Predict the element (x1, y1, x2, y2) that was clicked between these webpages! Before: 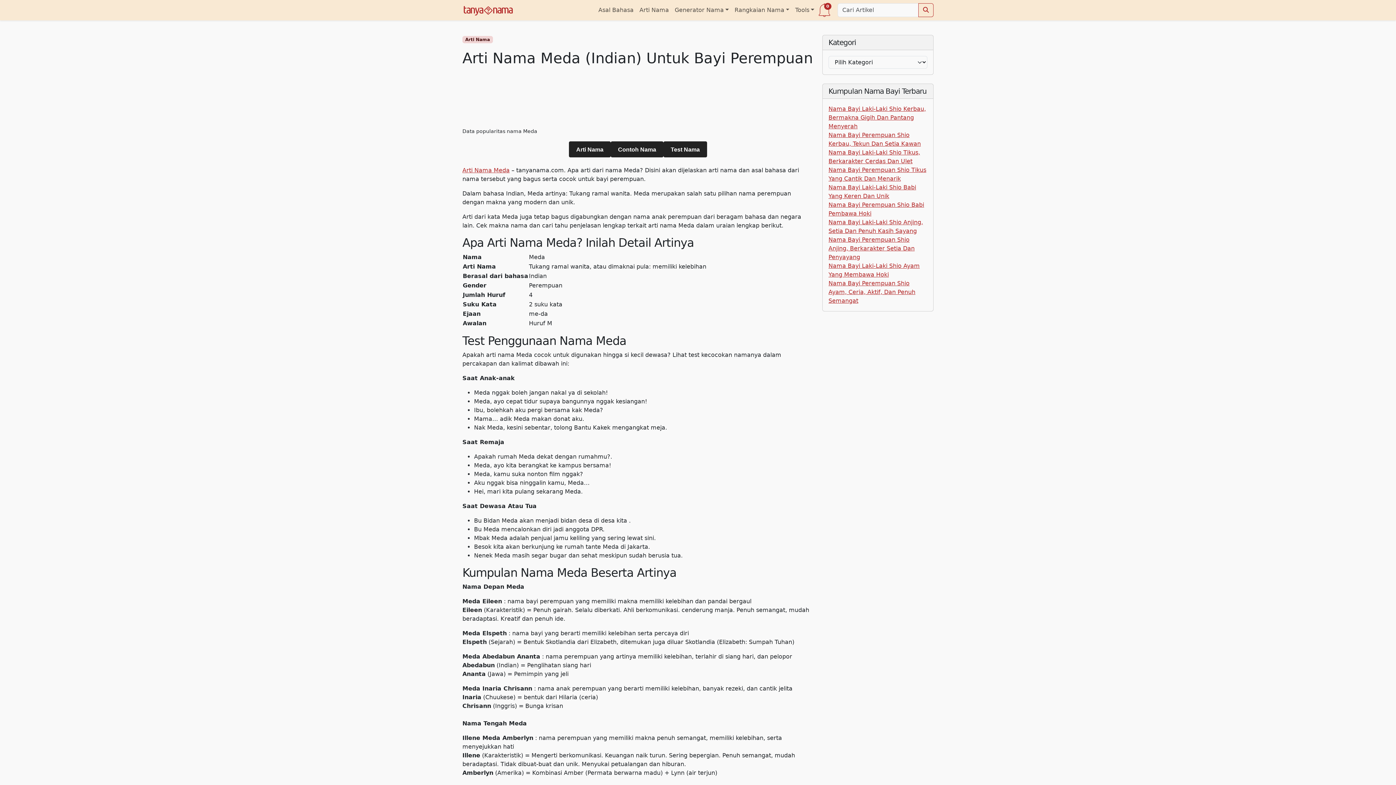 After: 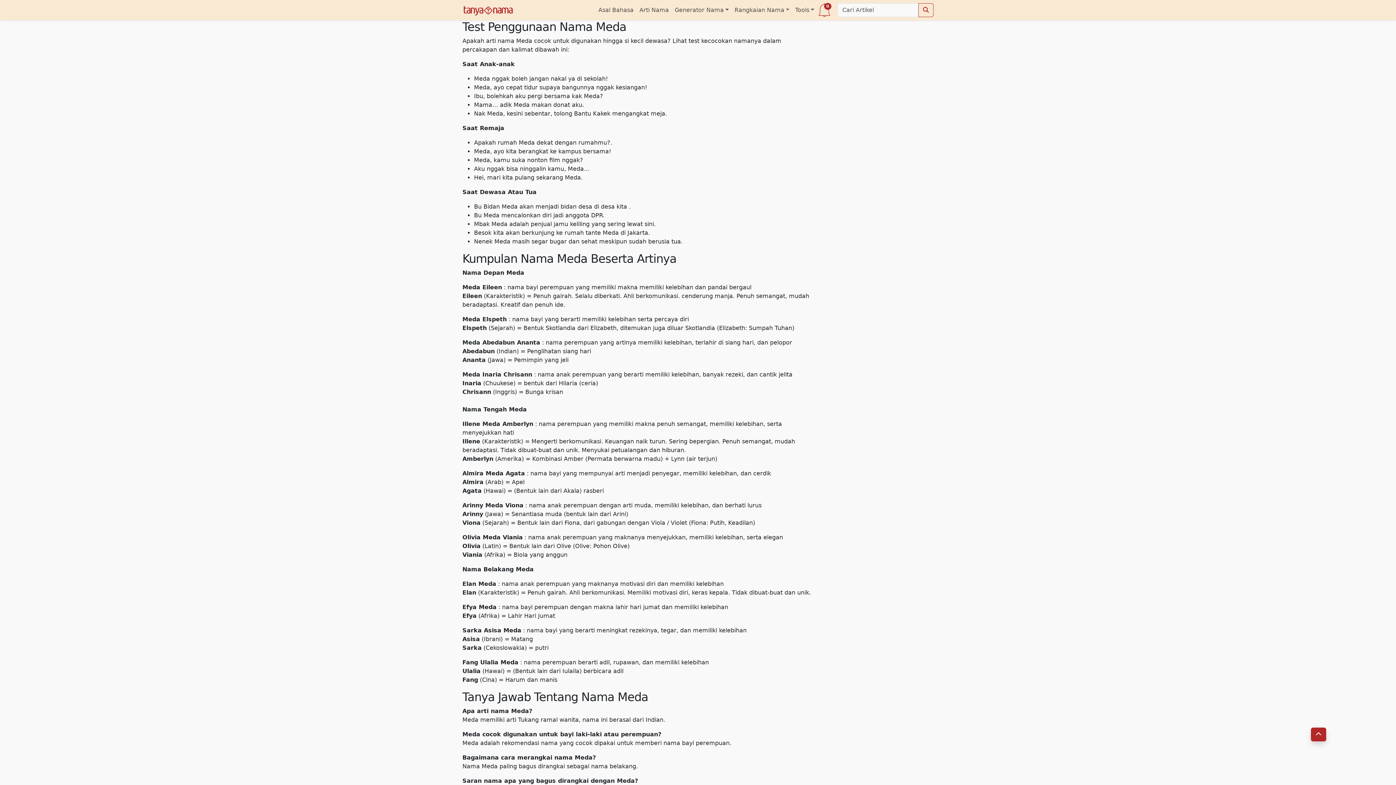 Action: label: Test Nama bbox: (663, 141, 707, 157)